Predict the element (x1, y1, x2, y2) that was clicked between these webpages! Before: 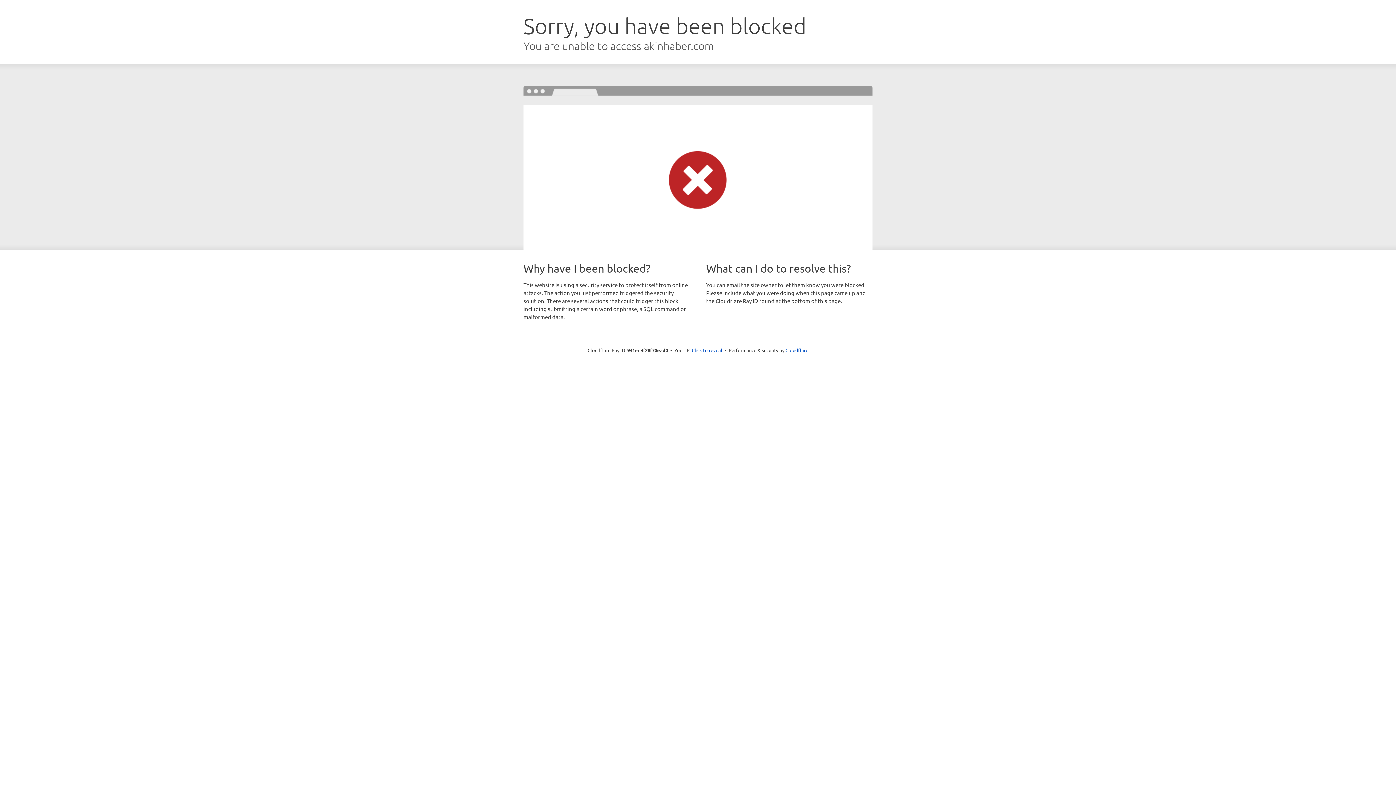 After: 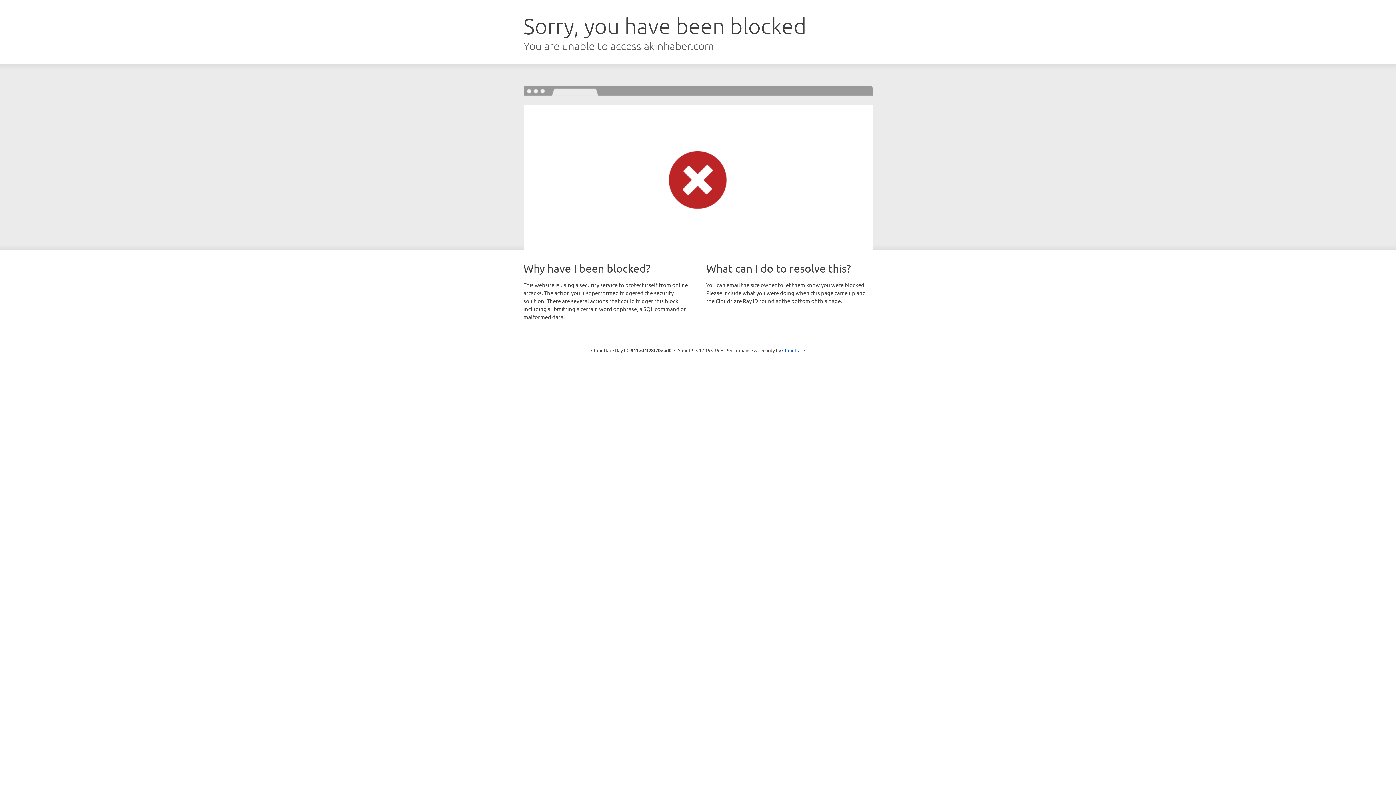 Action: label: Click to reveal bbox: (692, 346, 722, 353)